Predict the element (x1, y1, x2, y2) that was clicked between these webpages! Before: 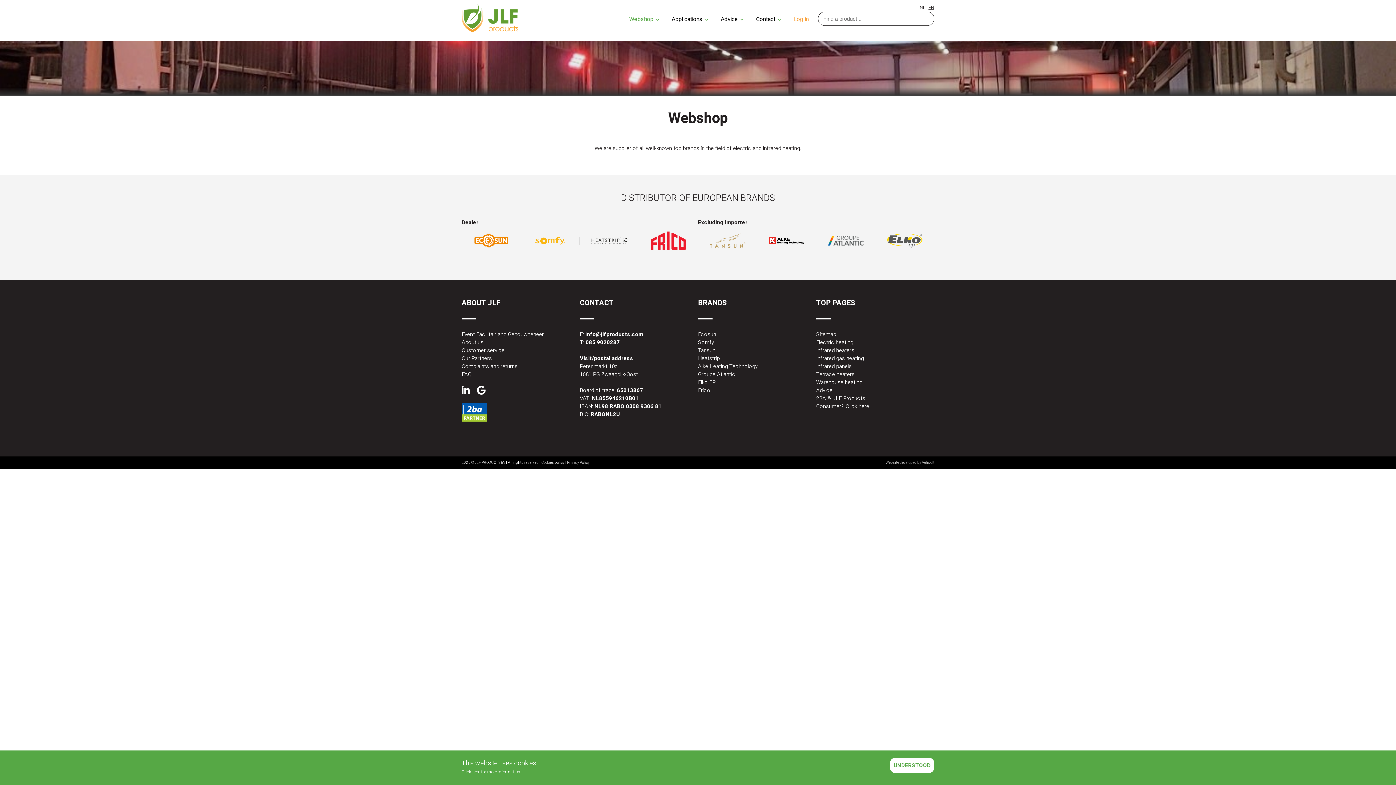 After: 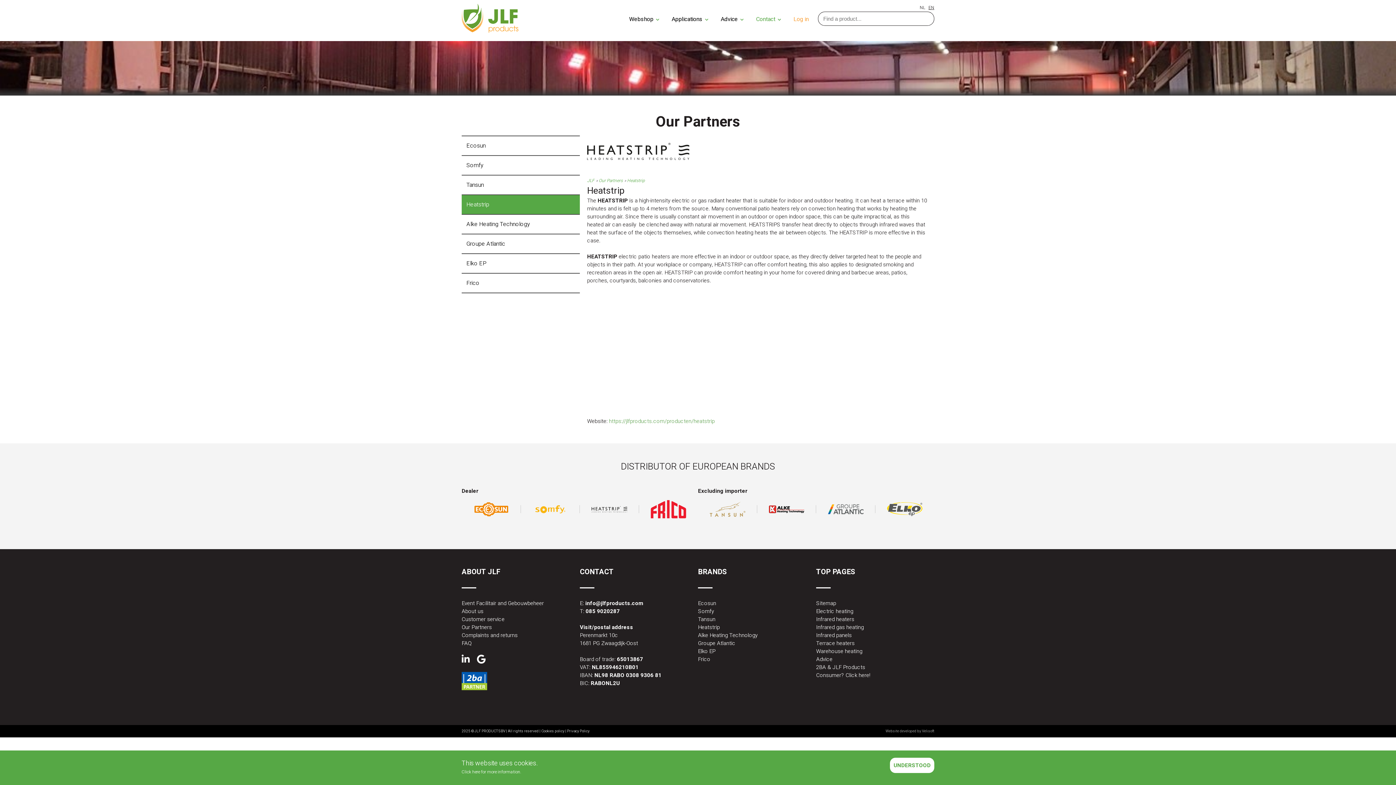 Action: label: Heatstrip bbox: (698, 354, 720, 362)